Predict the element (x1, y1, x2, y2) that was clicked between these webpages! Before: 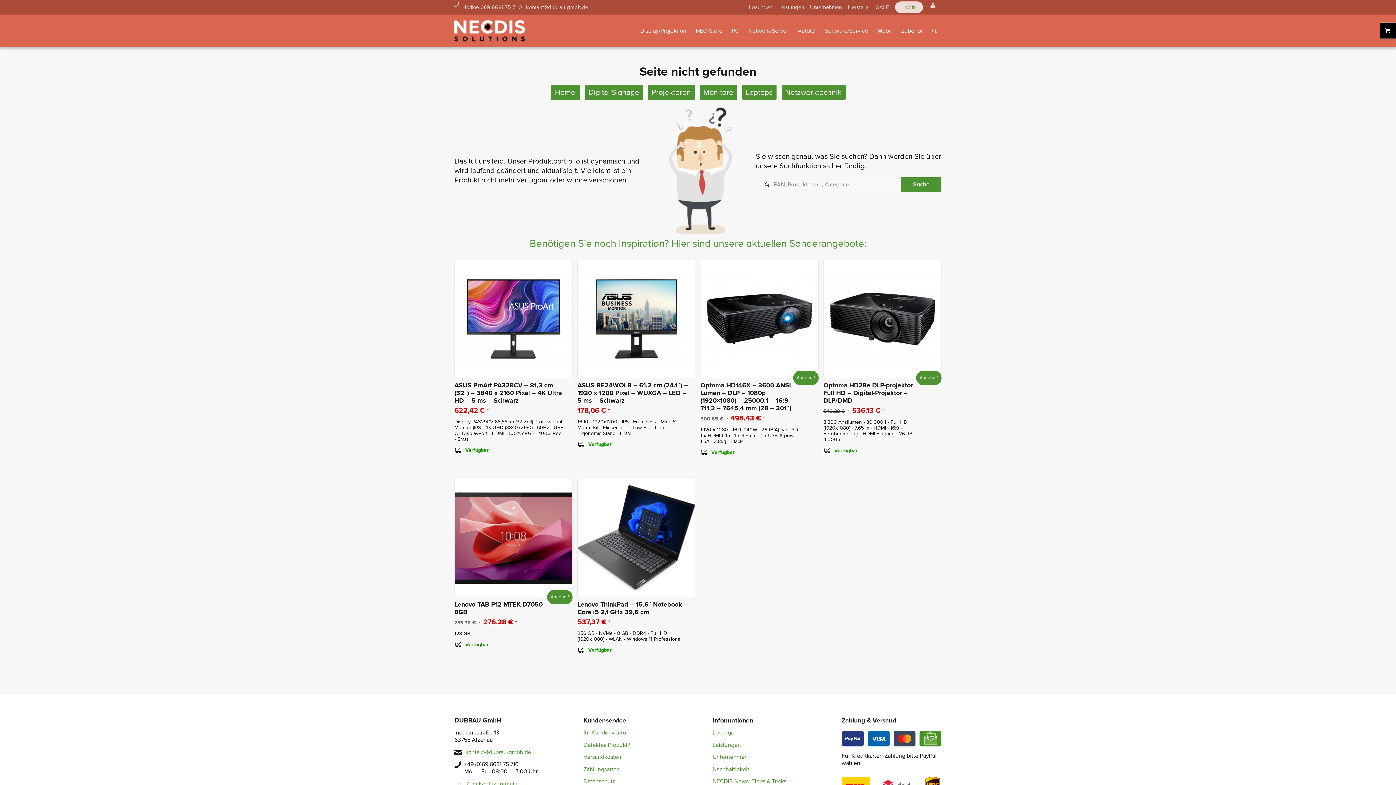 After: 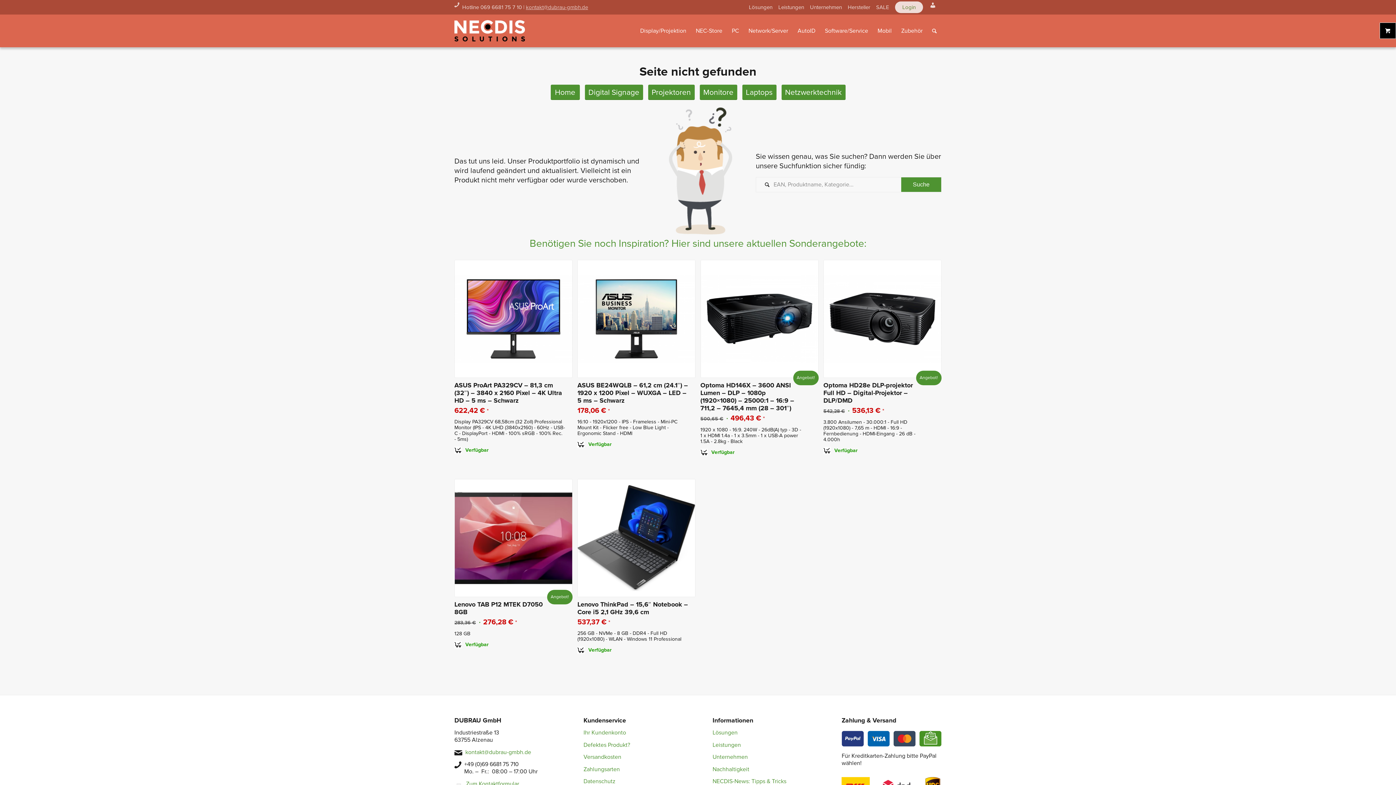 Action: bbox: (526, 4, 588, 10) label: kontakt@dubrau-gmbh.de